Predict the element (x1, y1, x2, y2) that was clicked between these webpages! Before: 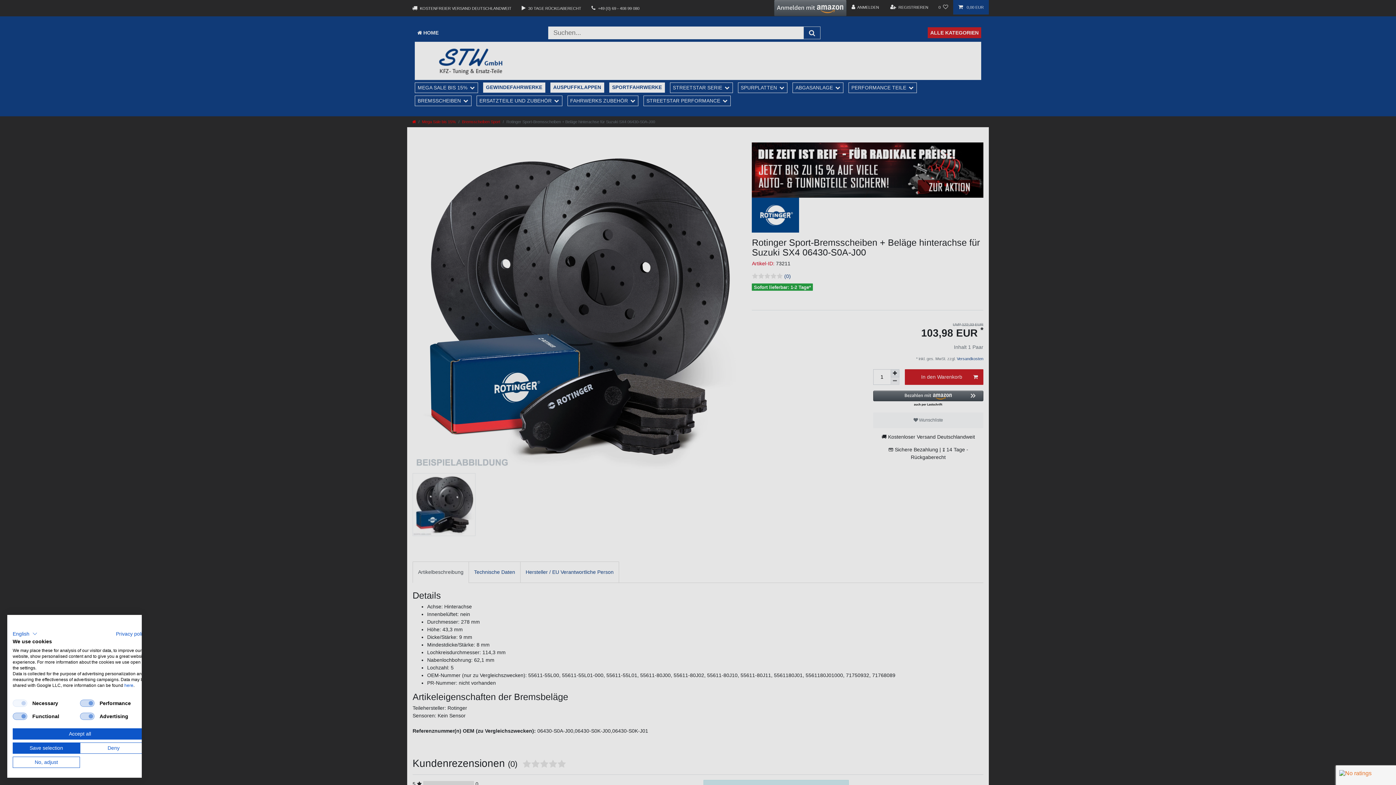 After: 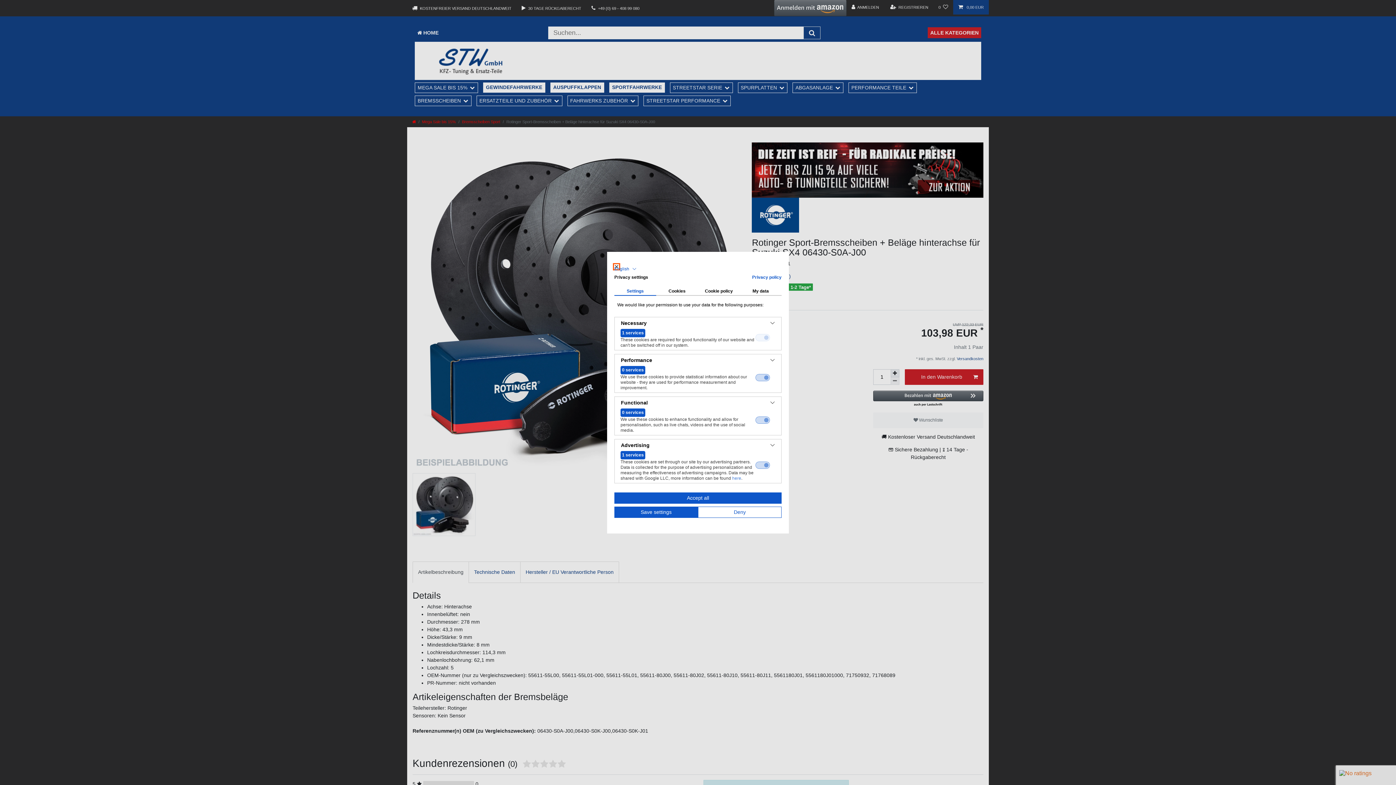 Action: label: Adjust cookie preferences bbox: (12, 757, 80, 768)